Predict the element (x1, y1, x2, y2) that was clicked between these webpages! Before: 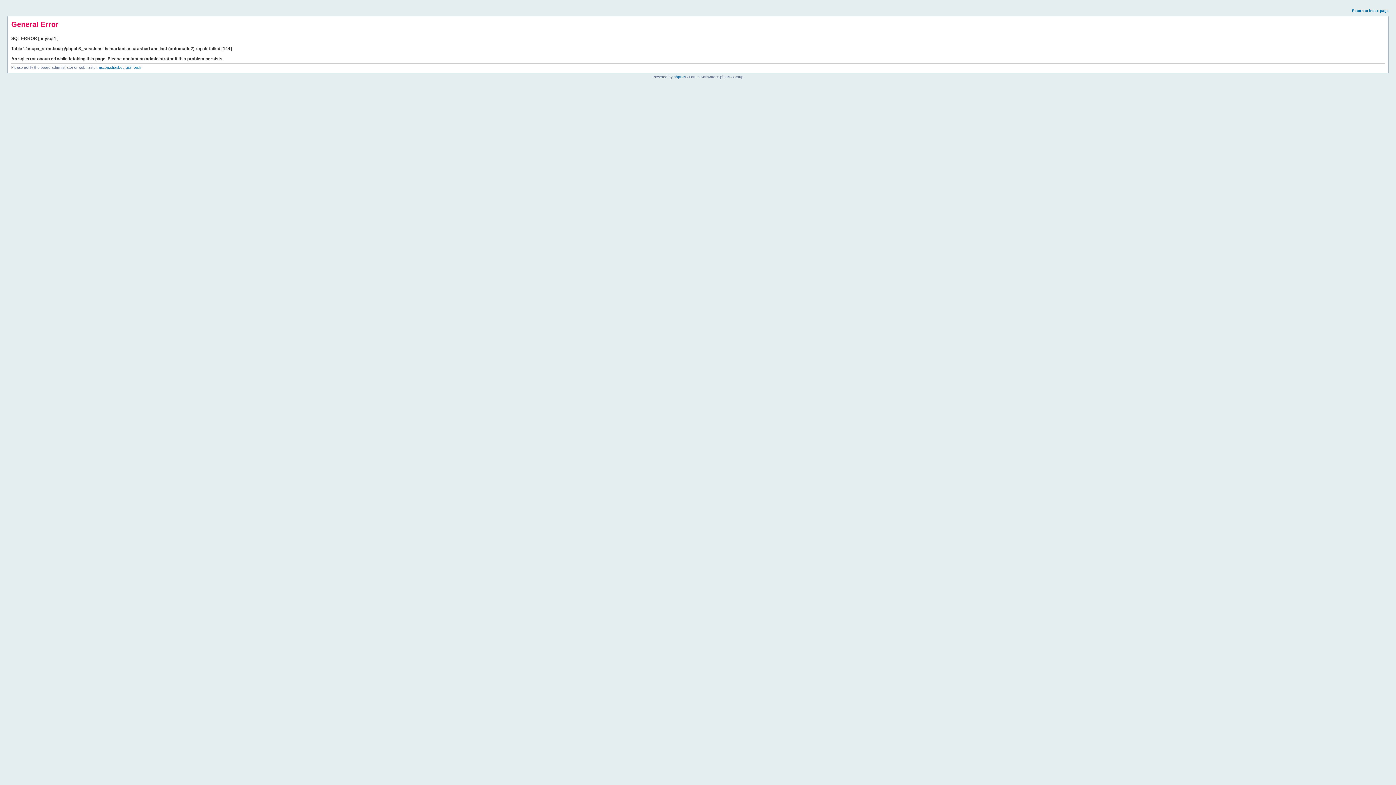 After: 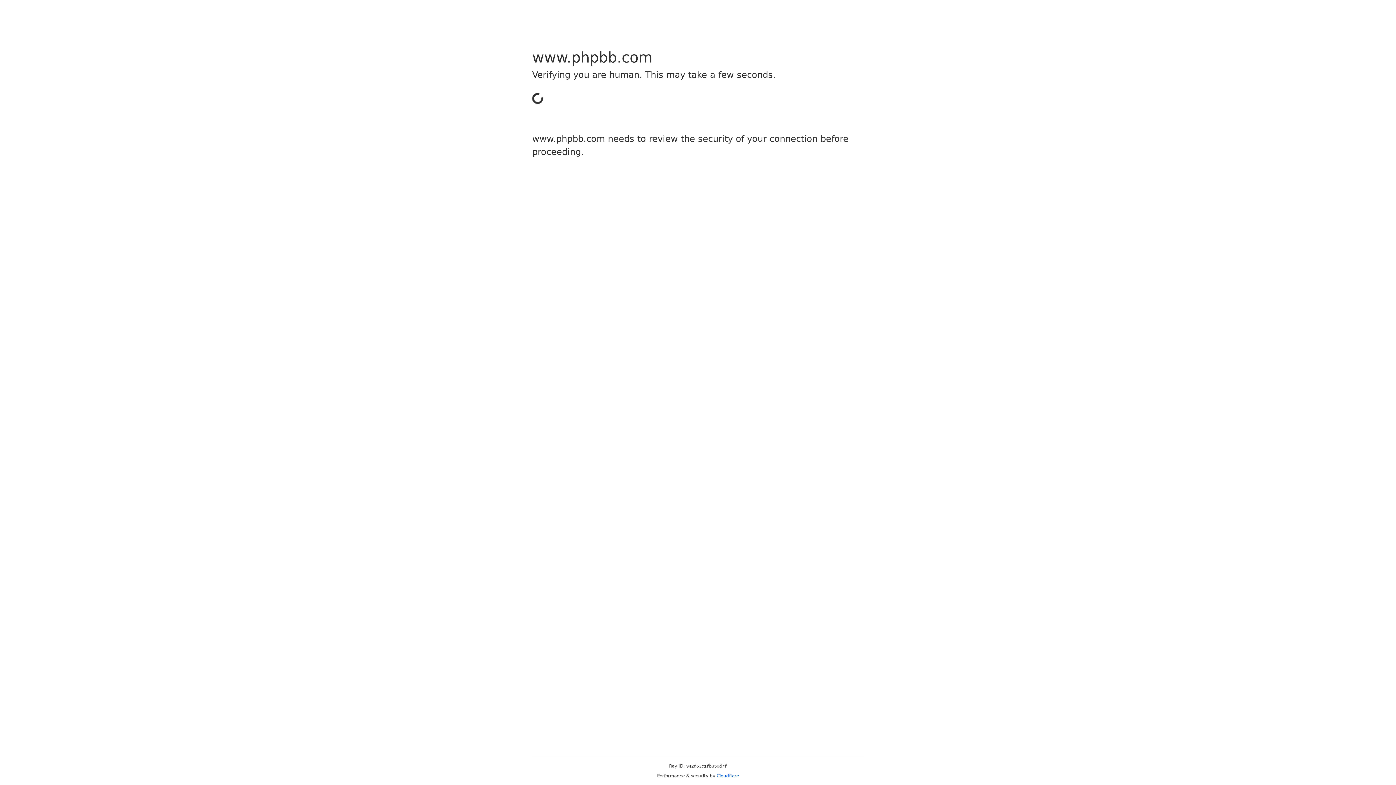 Action: bbox: (673, 74, 685, 78) label: phpBB